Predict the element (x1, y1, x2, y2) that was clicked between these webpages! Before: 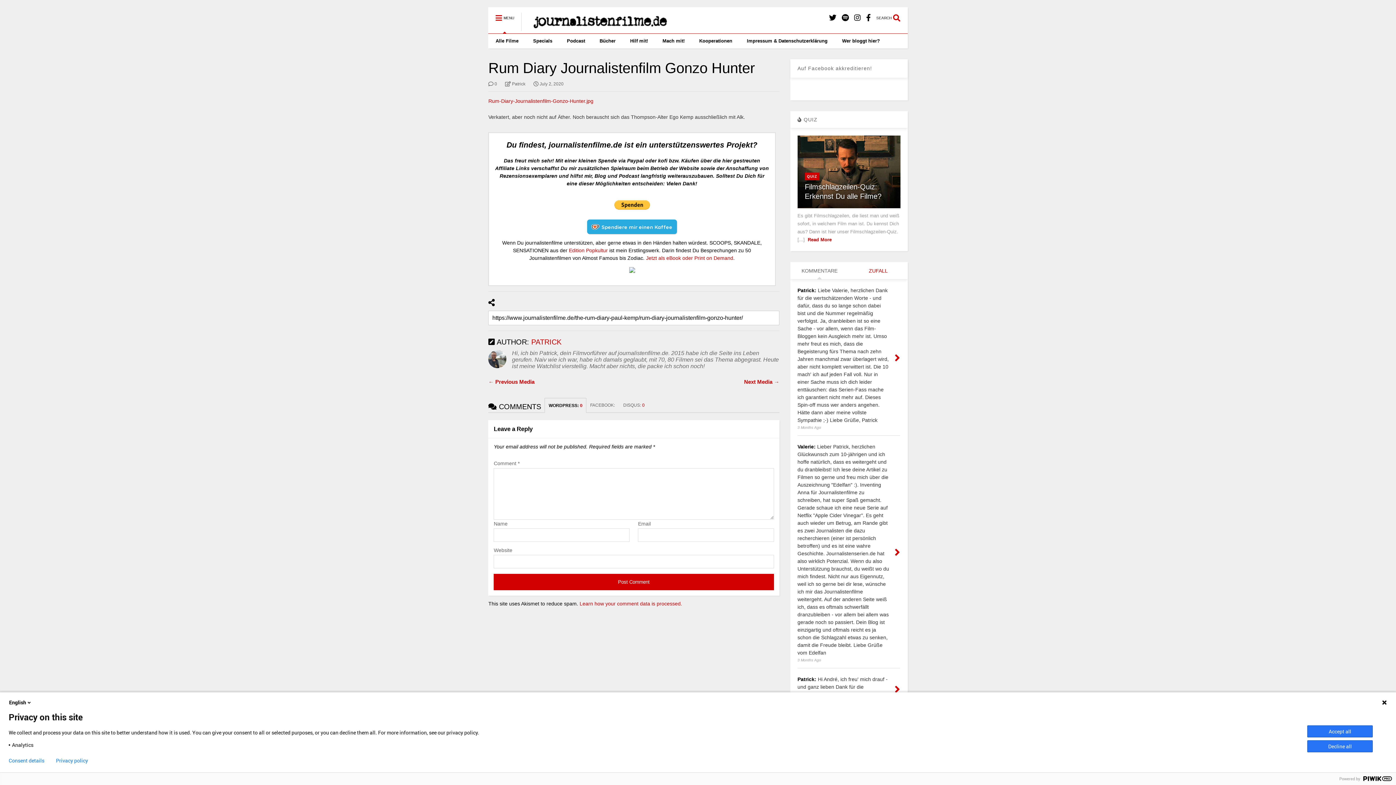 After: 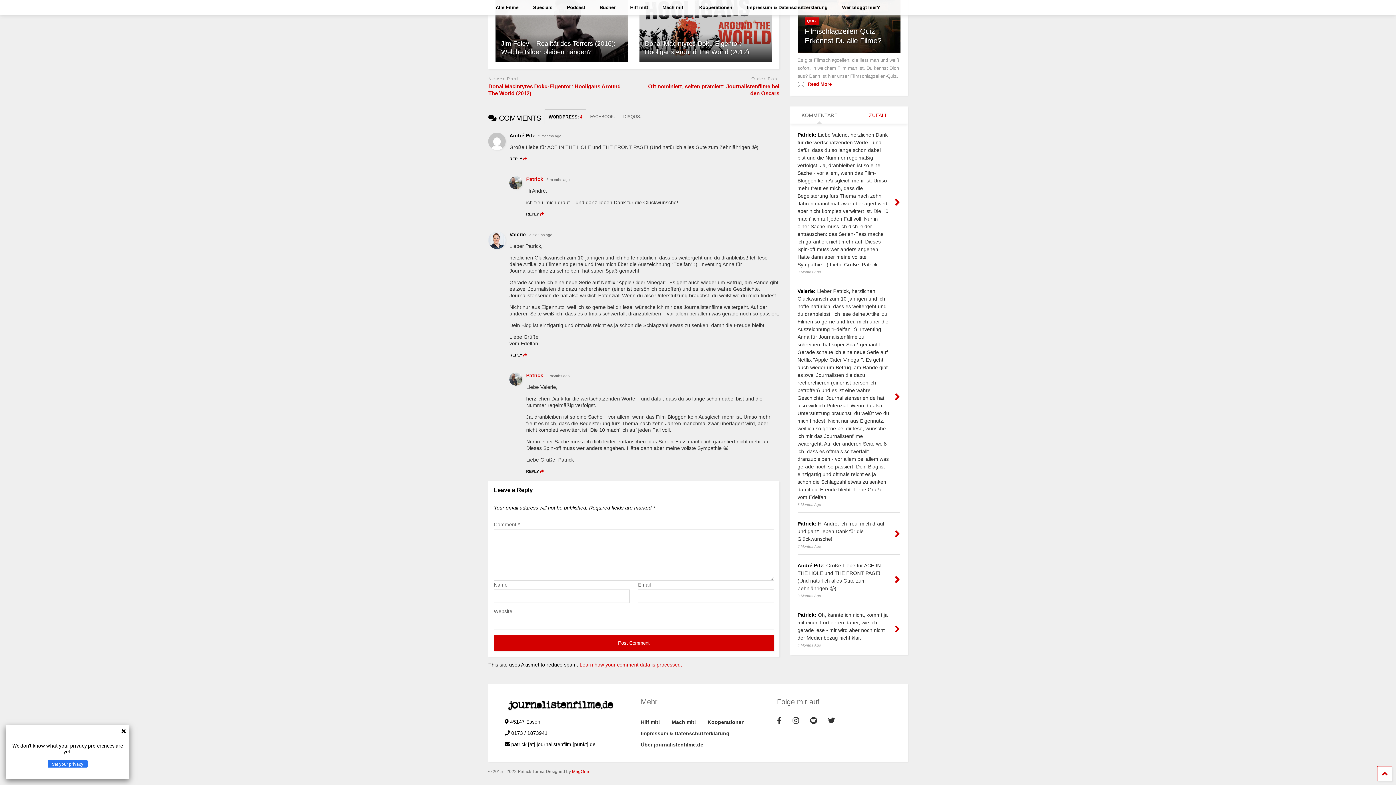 Action: bbox: (894, 684, 900, 696)